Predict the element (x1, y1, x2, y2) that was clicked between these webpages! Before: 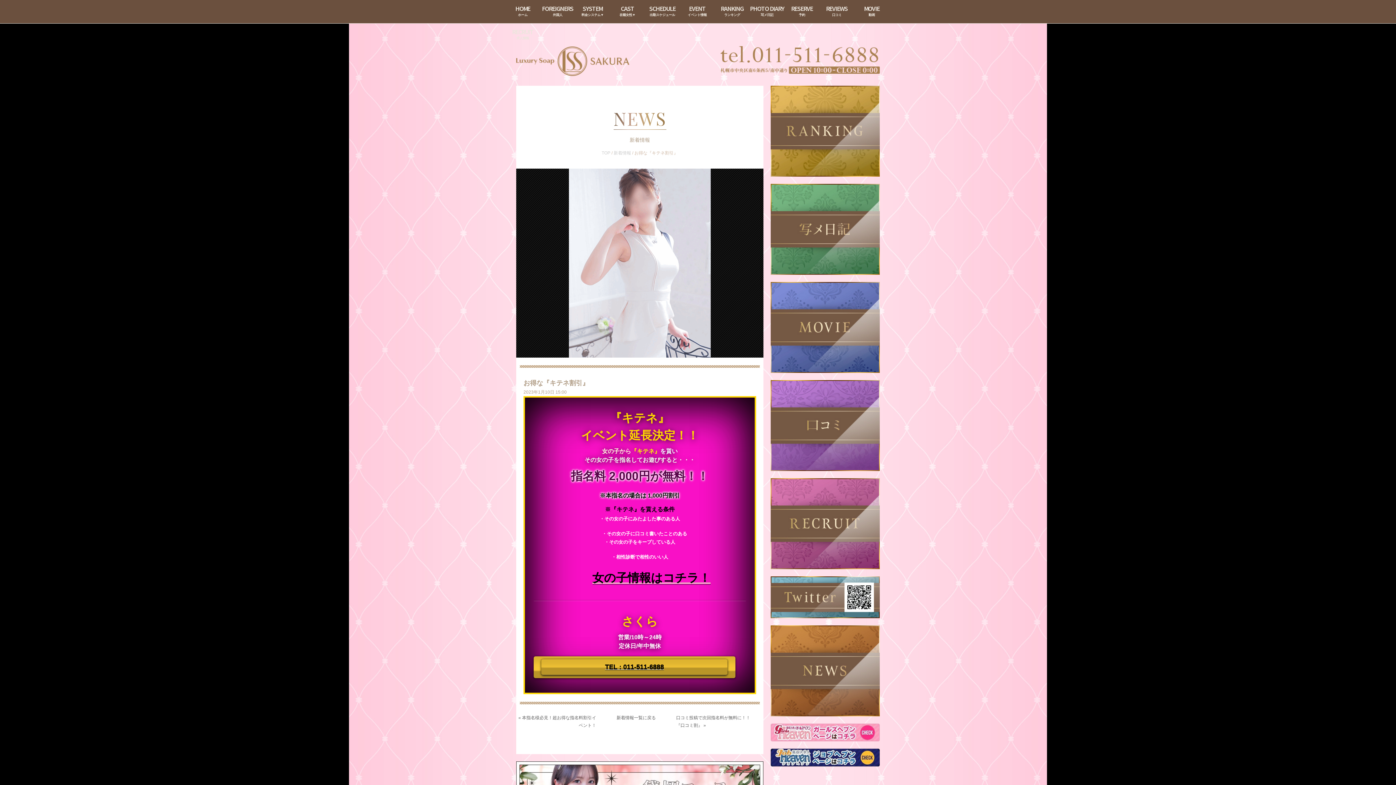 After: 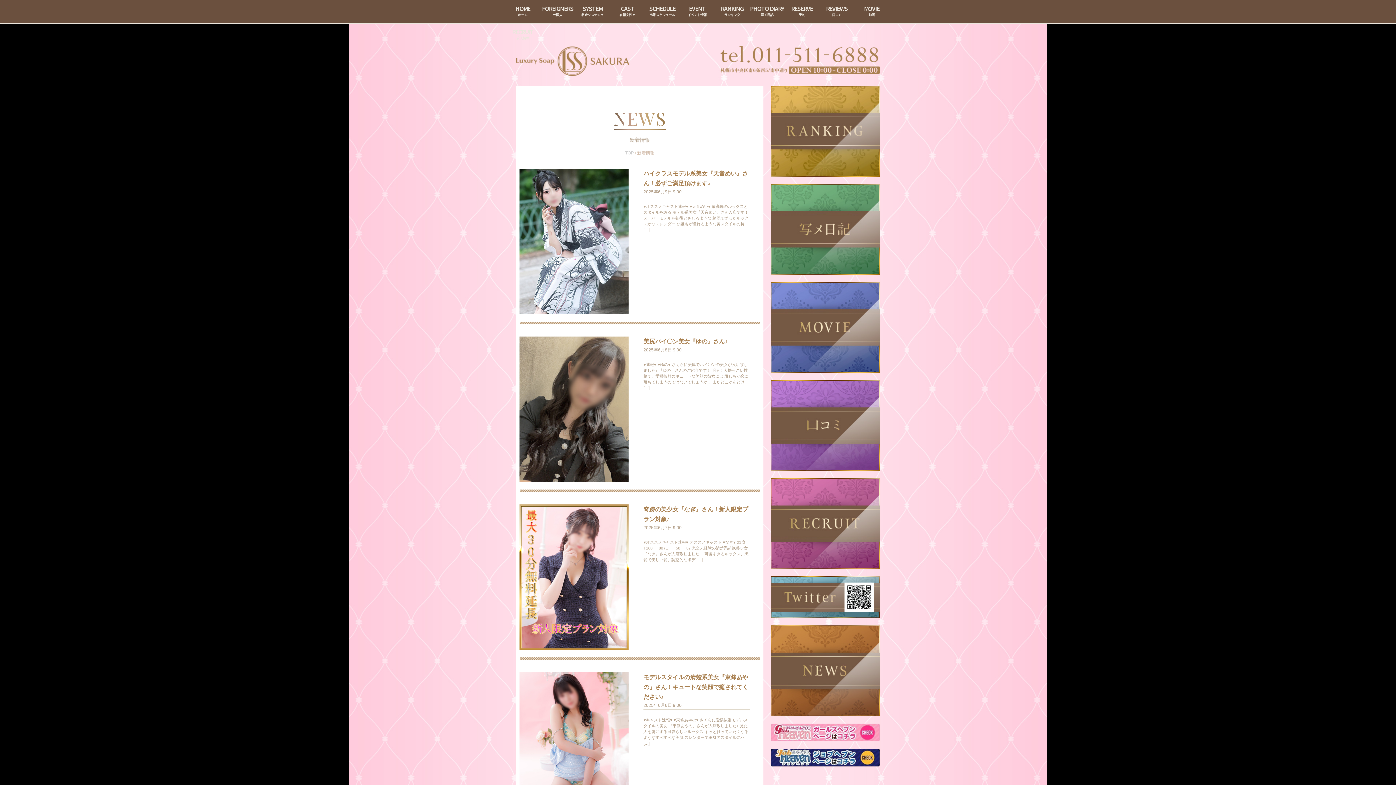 Action: label: 新着情報 bbox: (613, 150, 631, 155)